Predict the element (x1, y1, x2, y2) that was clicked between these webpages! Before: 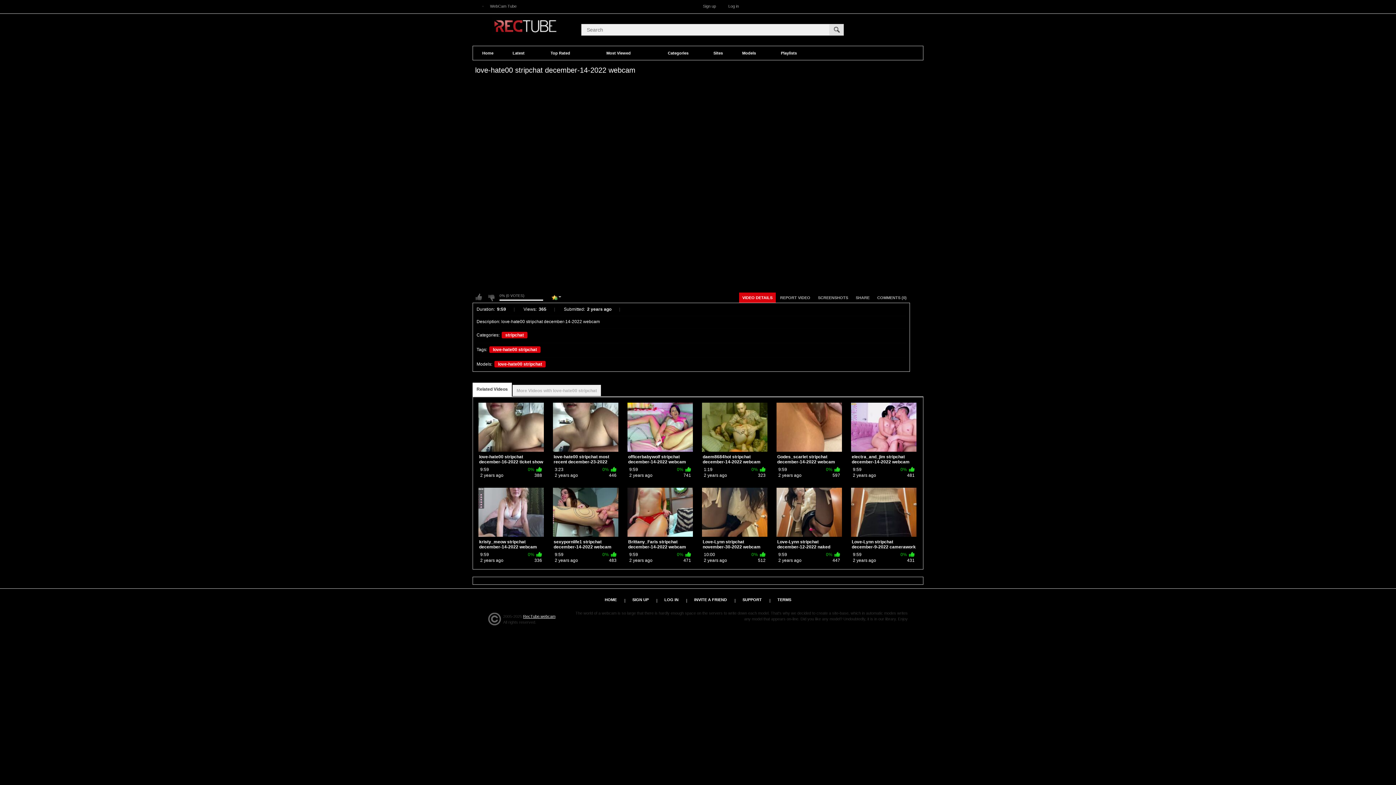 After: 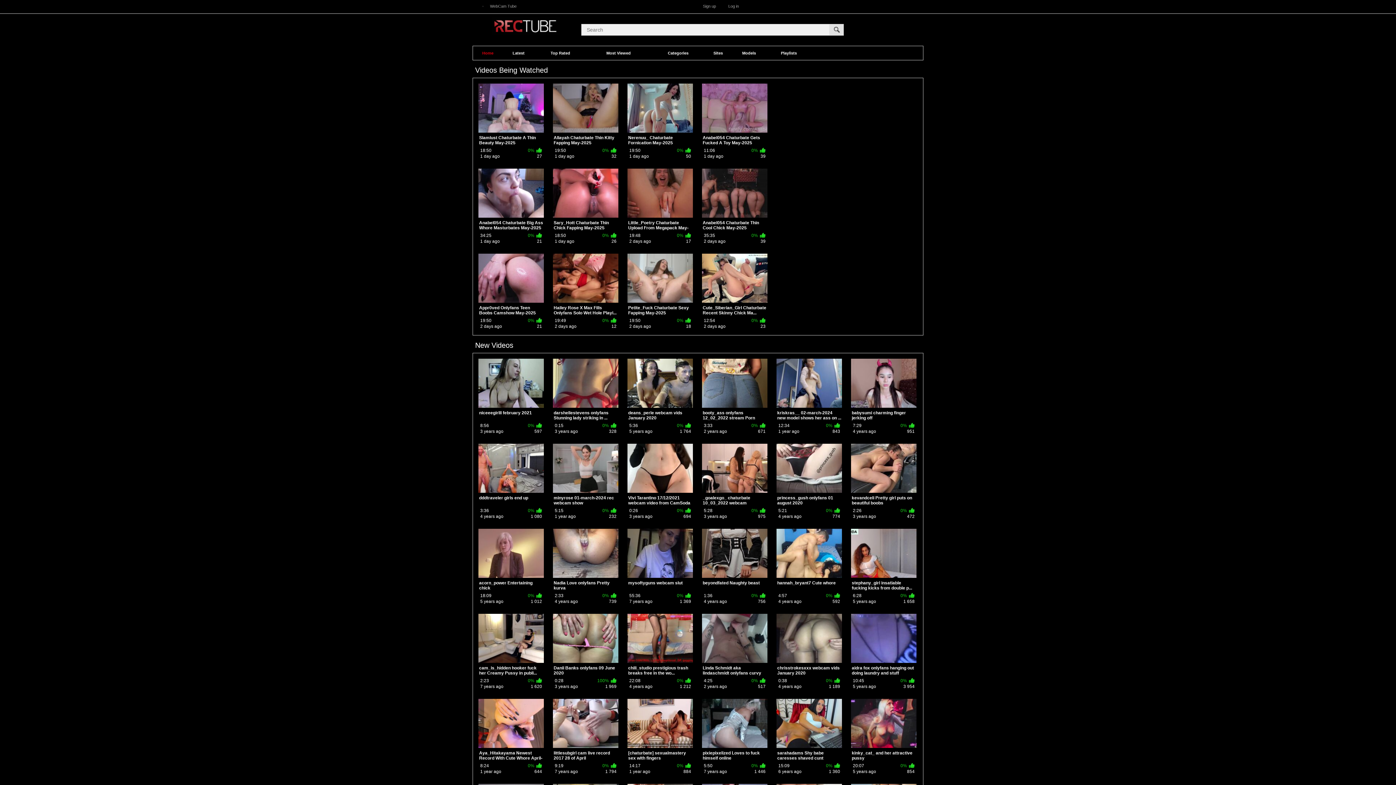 Action: label: RecTube.webcam bbox: (523, 614, 555, 619)